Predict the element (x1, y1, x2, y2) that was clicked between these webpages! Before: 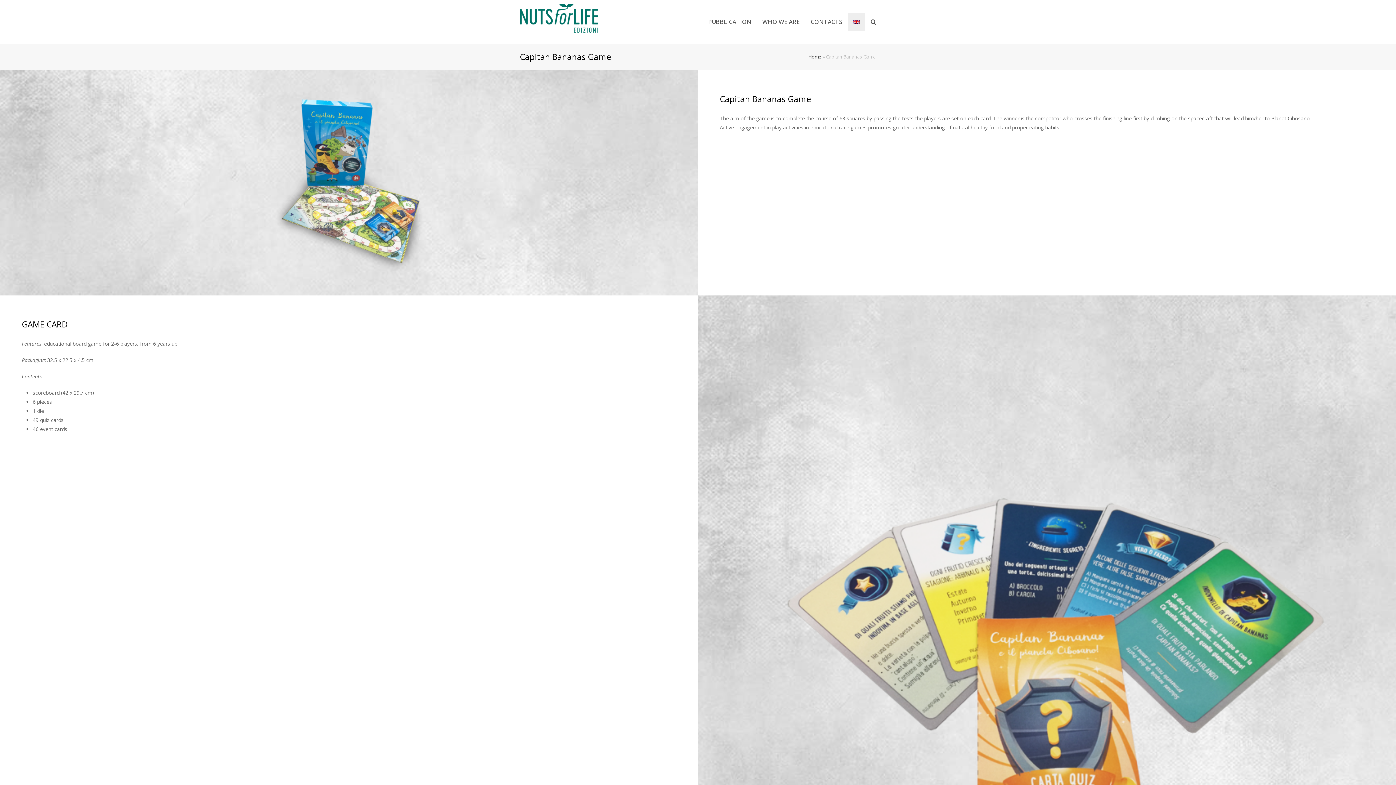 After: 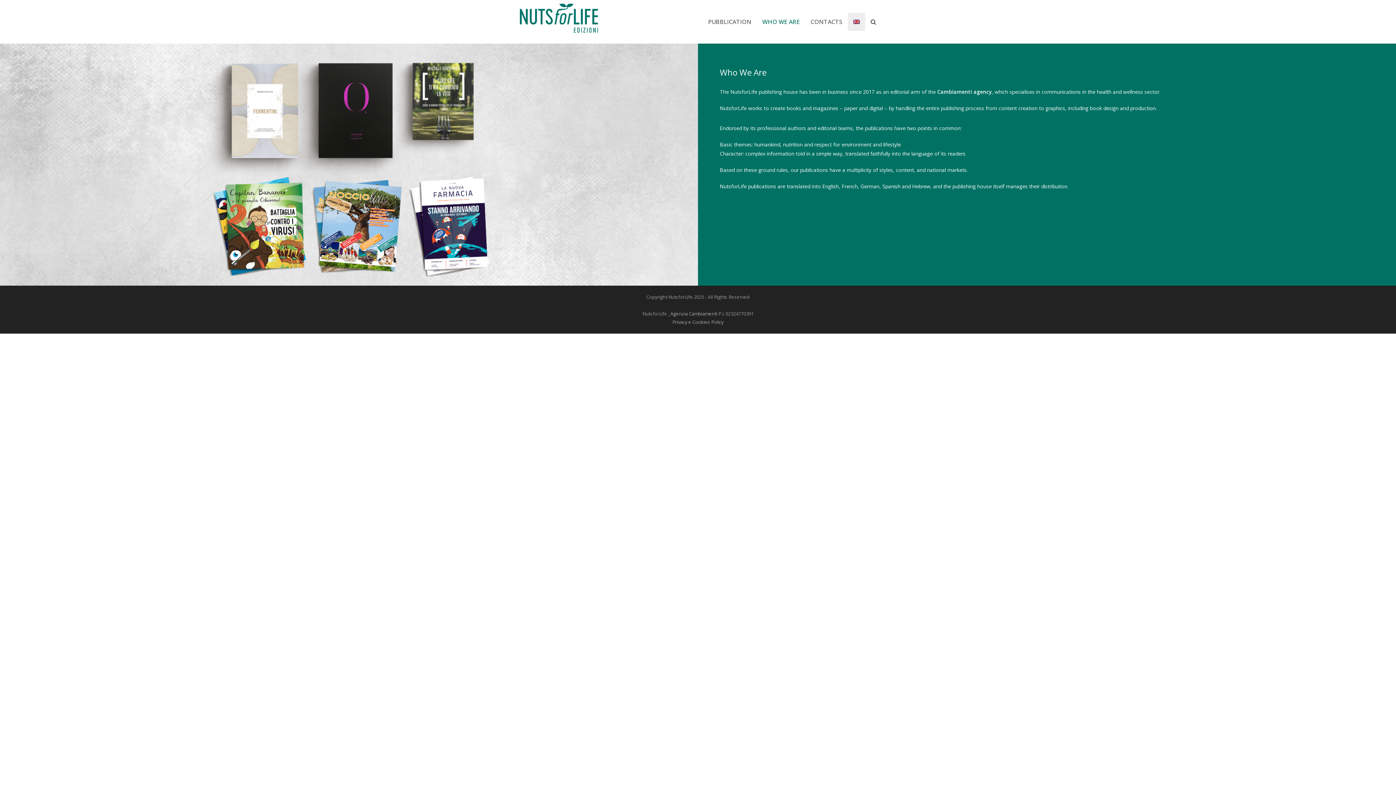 Action: label: WHO WE ARE bbox: (757, 12, 805, 30)